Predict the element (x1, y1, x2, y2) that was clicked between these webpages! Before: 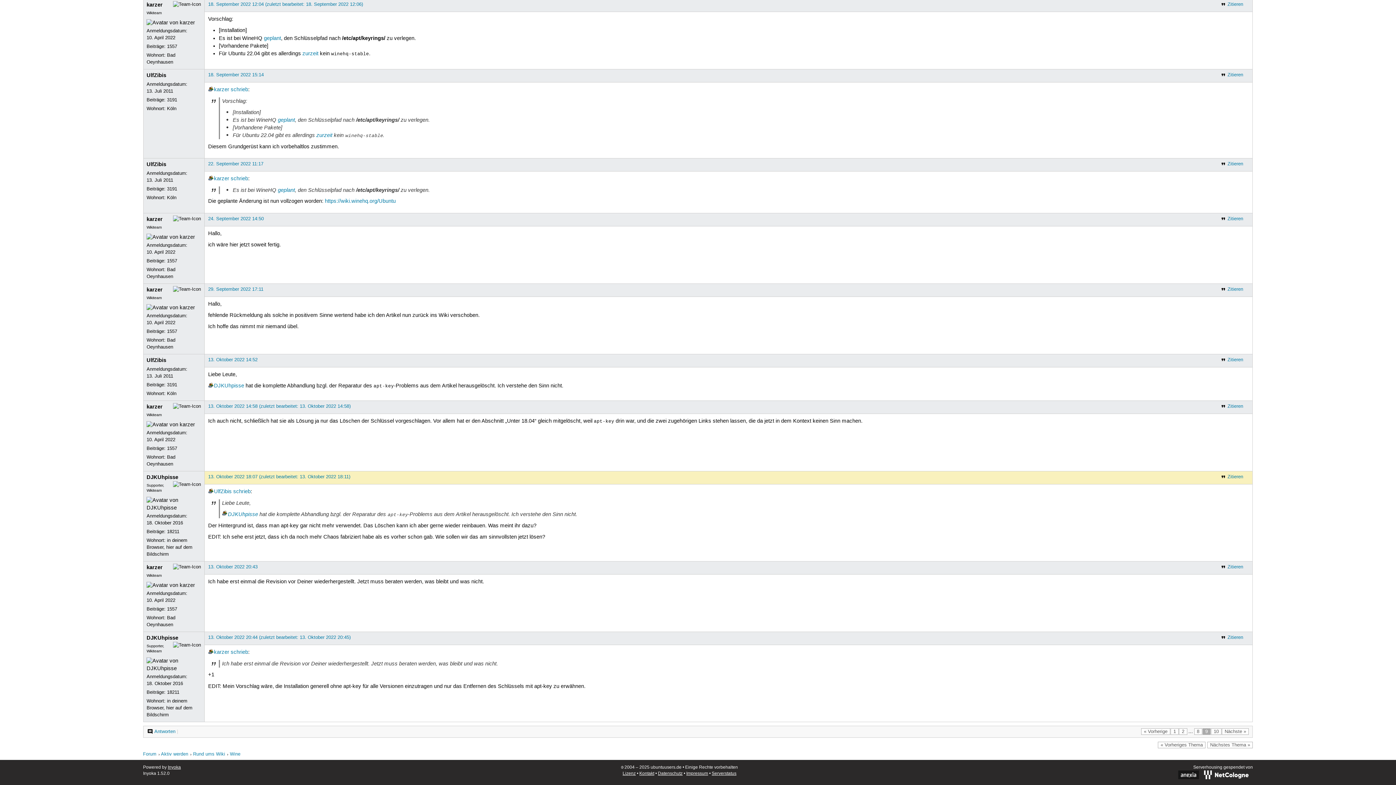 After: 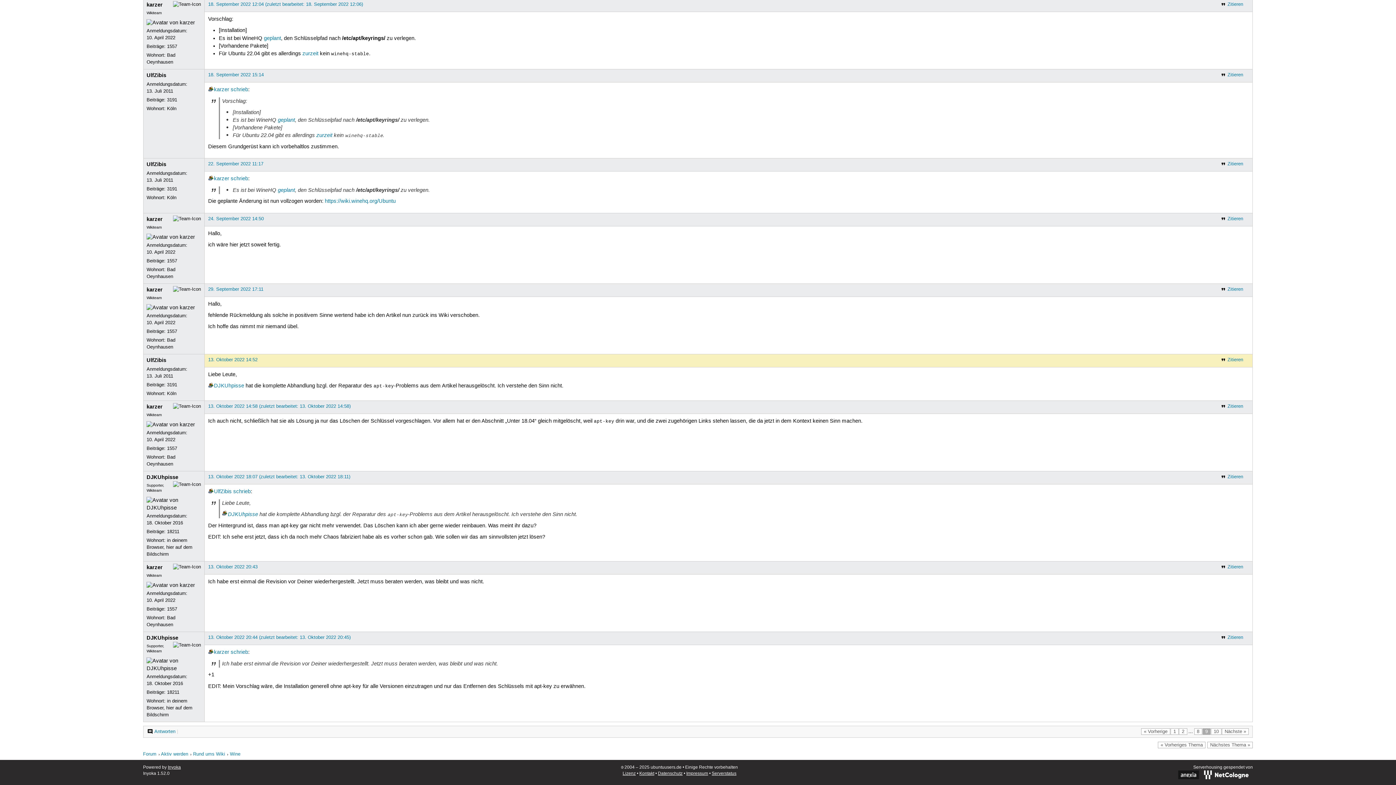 Action: bbox: (233, 488, 250, 495) label: schrieb